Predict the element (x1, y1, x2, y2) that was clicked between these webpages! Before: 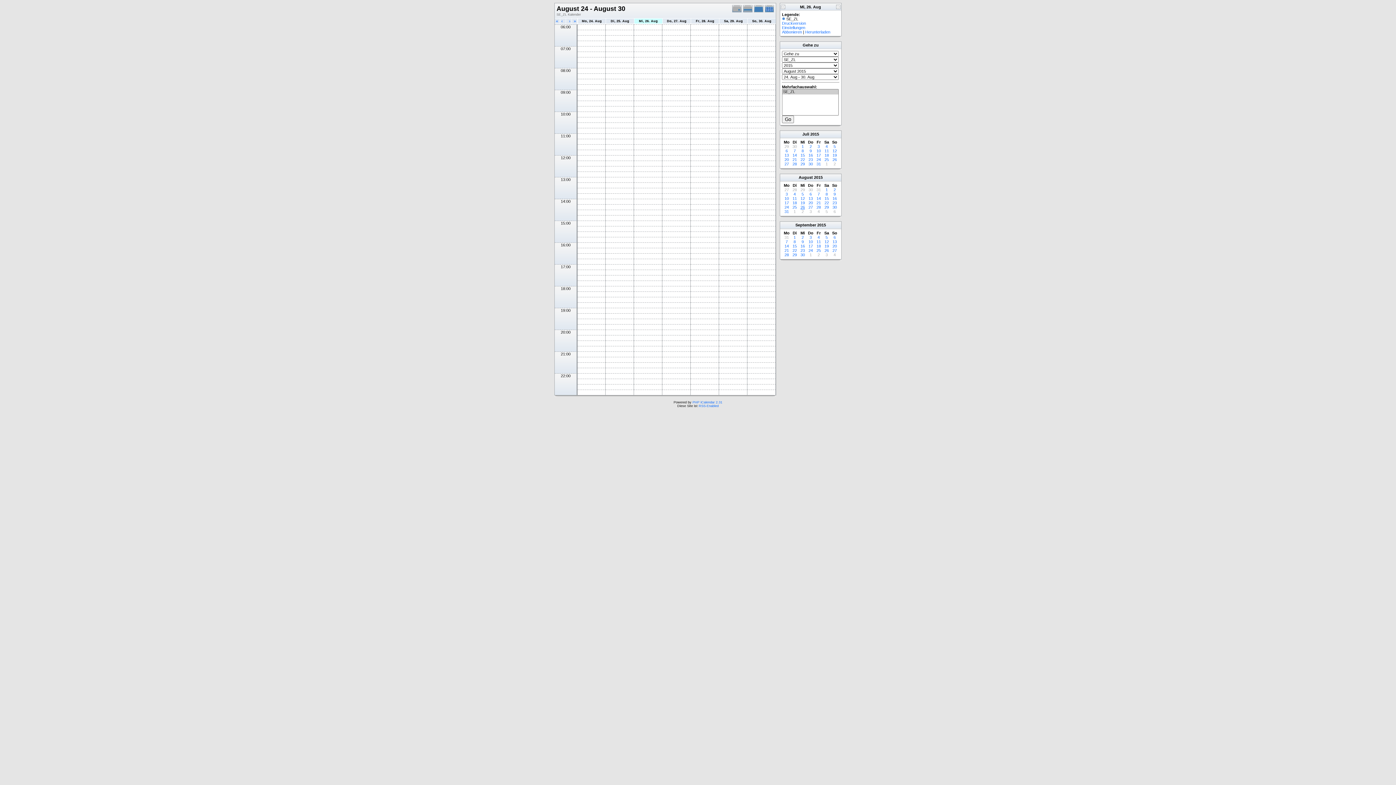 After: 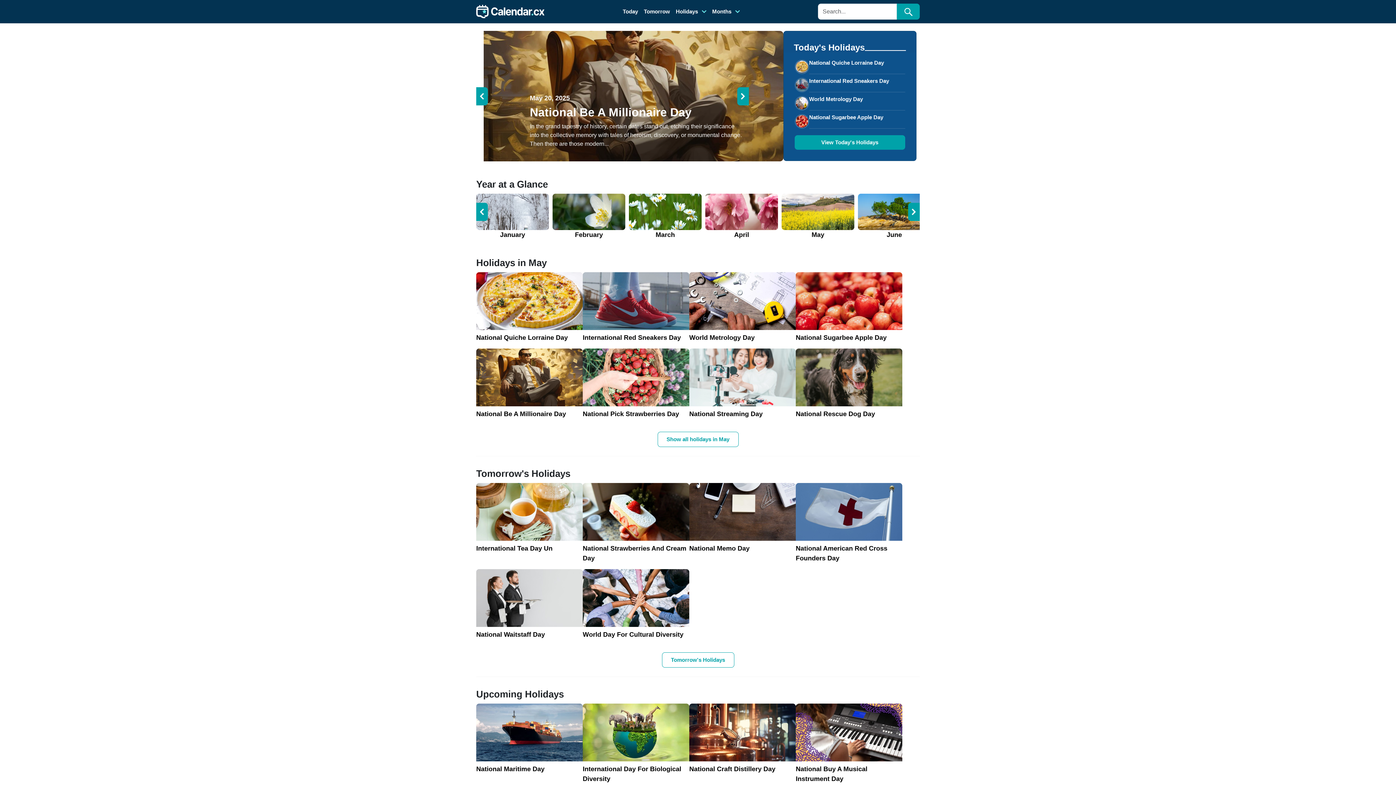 Action: bbox: (692, 400, 722, 404) label: PHP iCalendar 2.31